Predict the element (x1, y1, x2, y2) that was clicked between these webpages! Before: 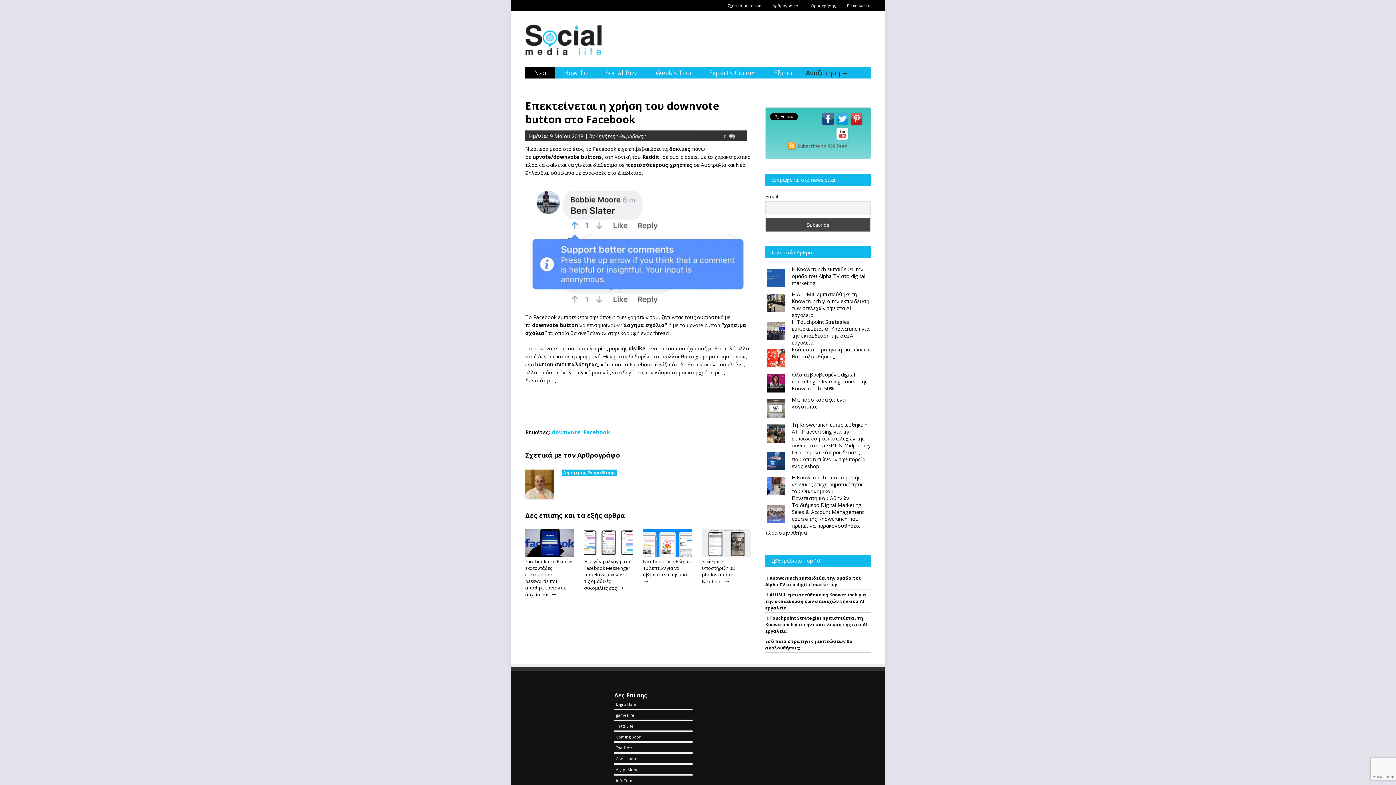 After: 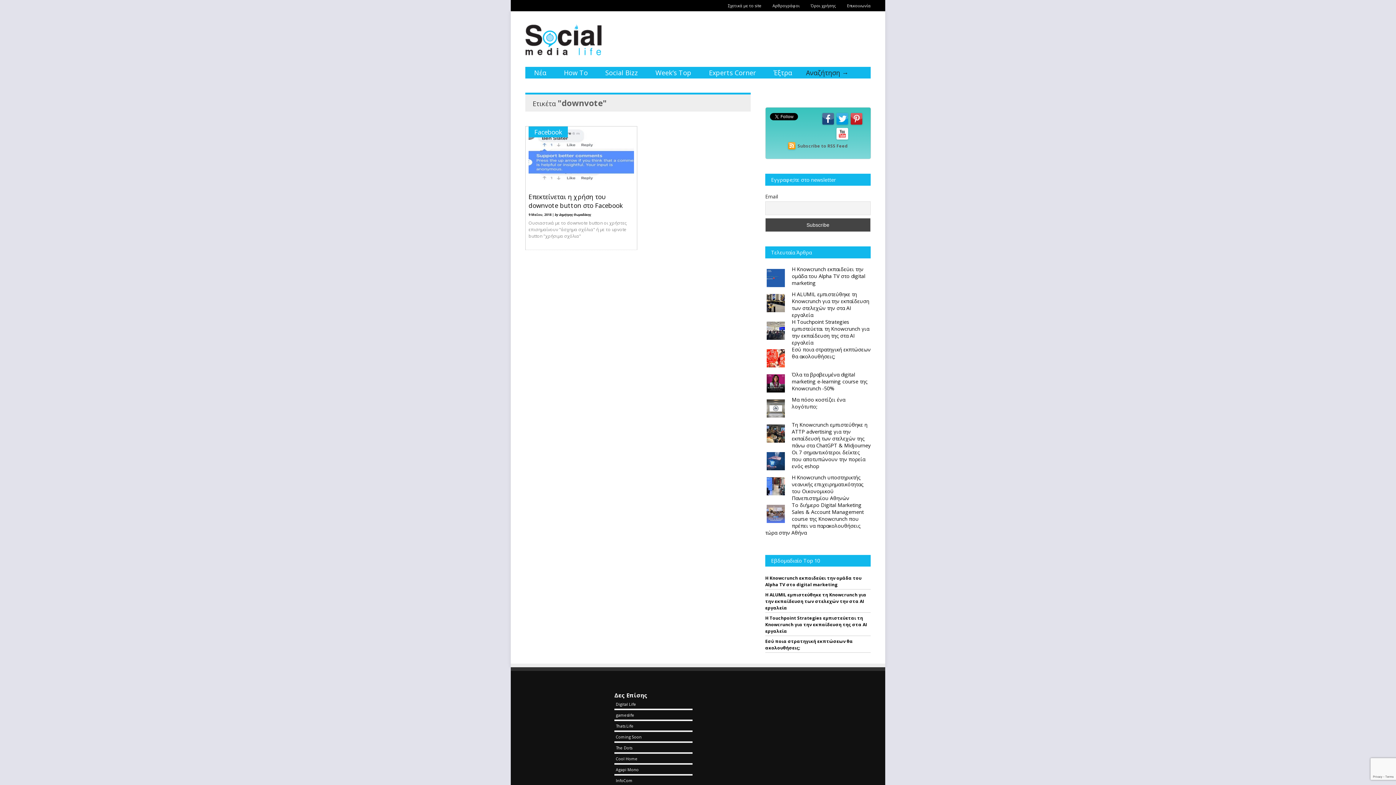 Action: label: downvote bbox: (552, 428, 580, 436)